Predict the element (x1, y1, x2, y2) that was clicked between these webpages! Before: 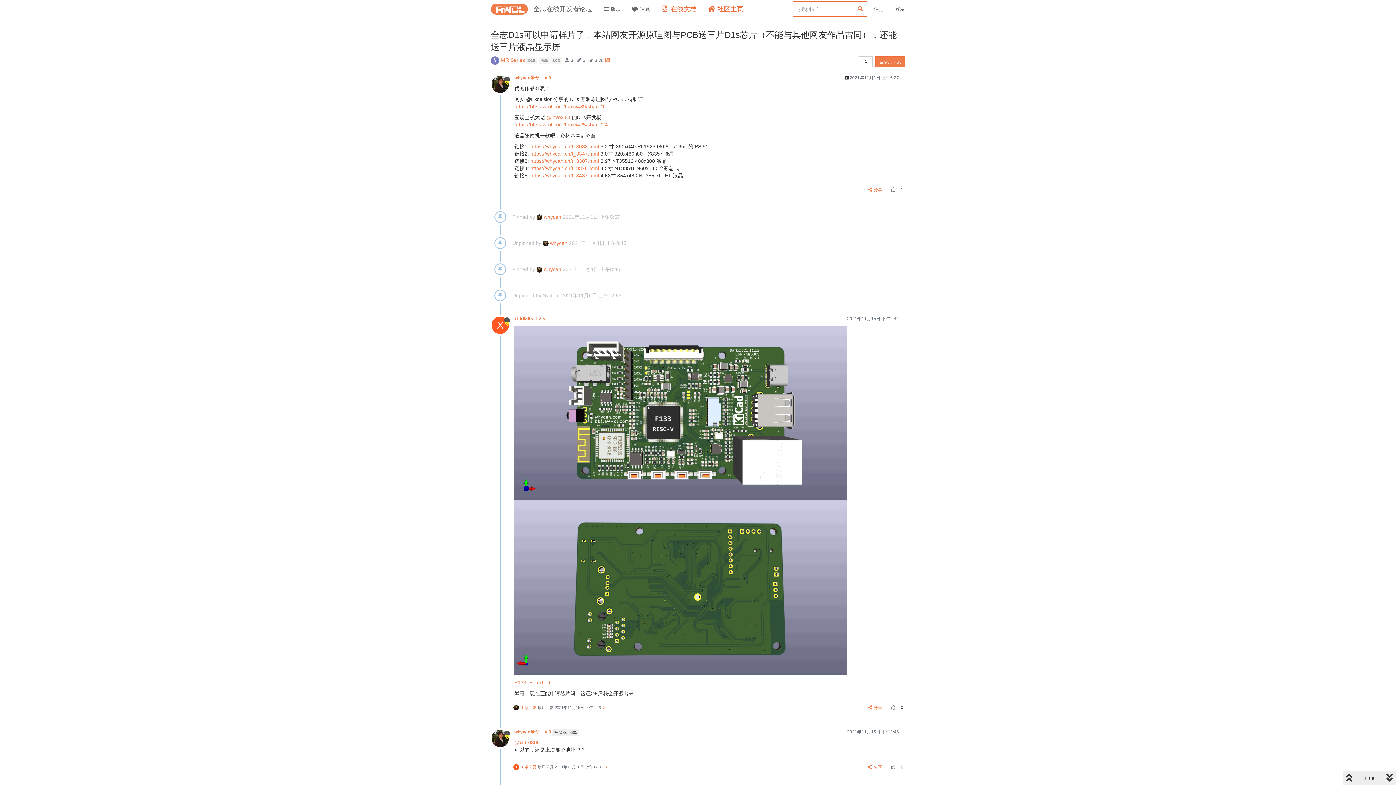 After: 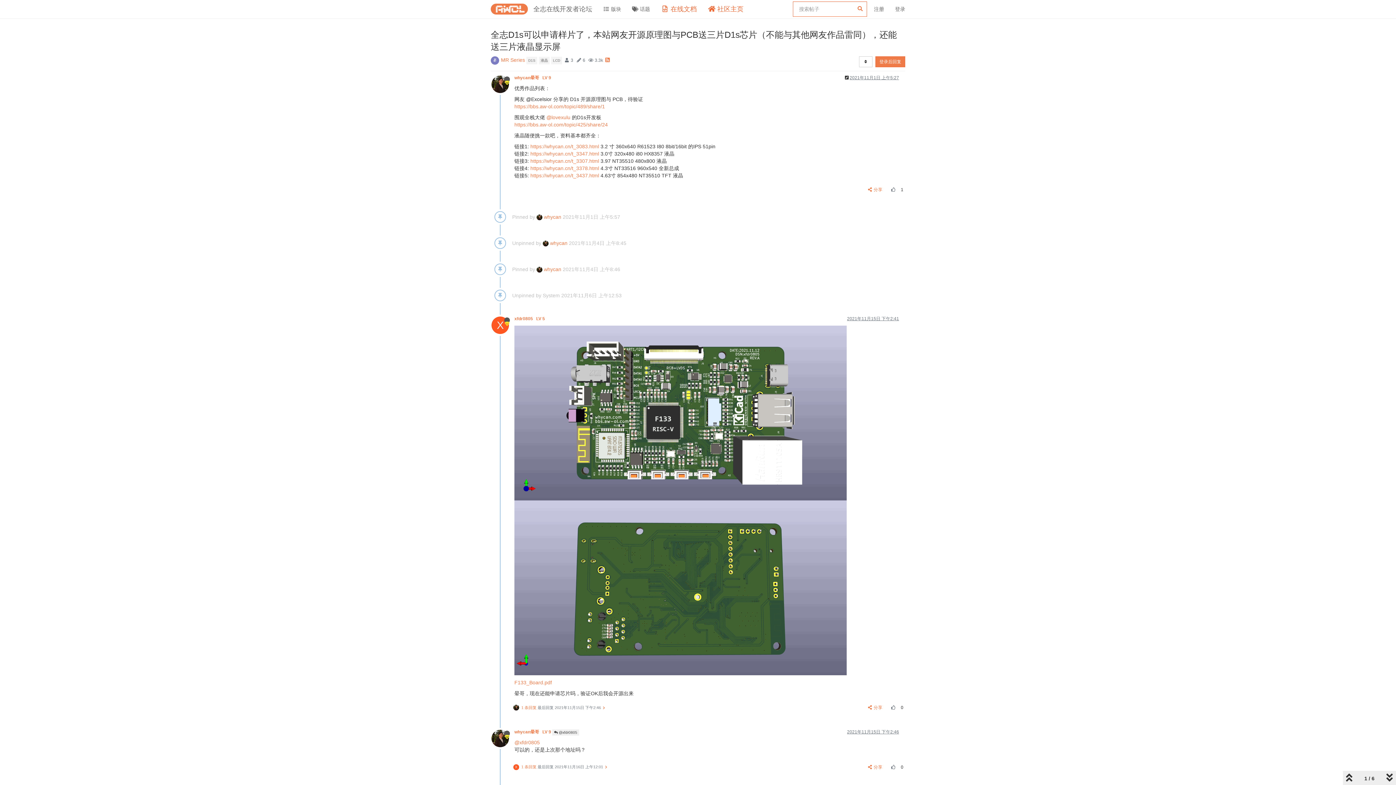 Action: bbox: (887, 701, 898, 714)